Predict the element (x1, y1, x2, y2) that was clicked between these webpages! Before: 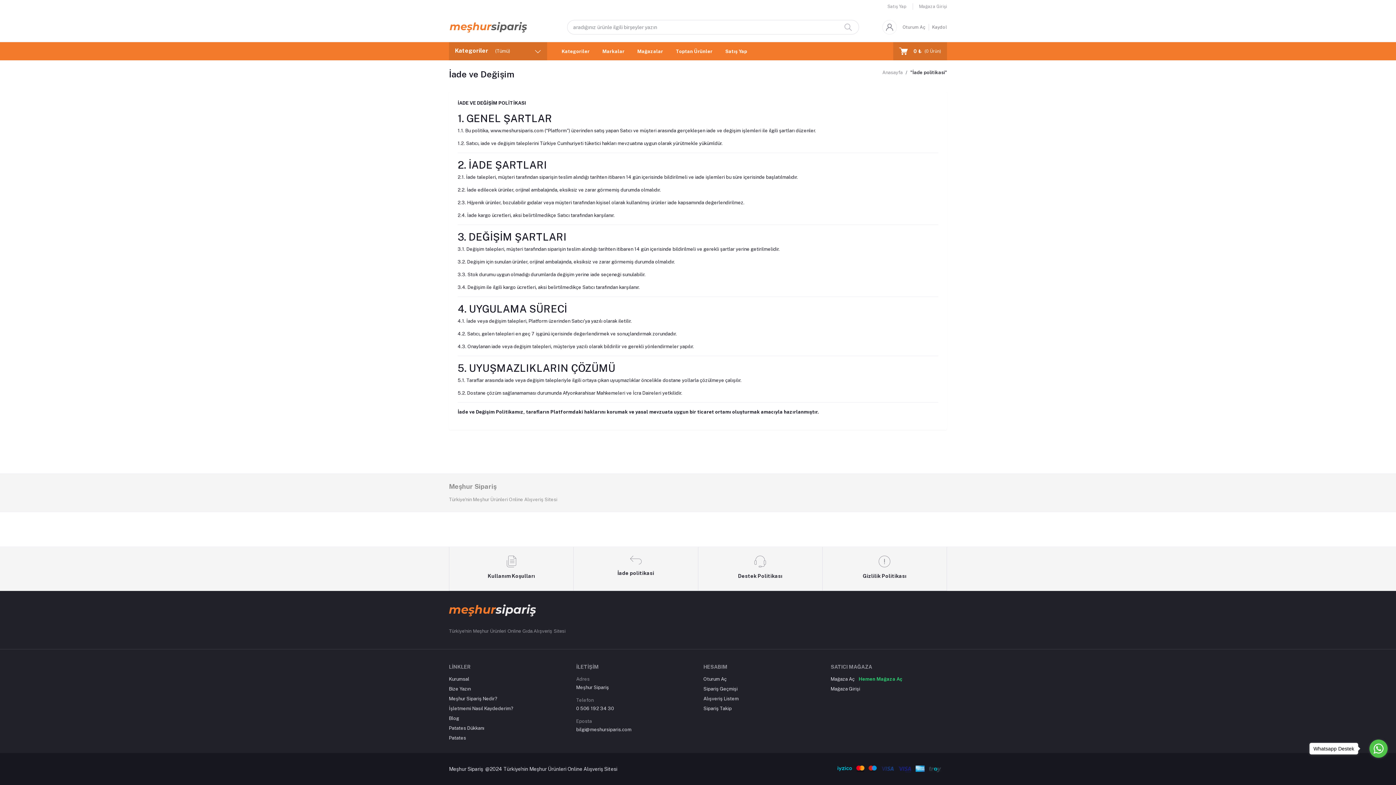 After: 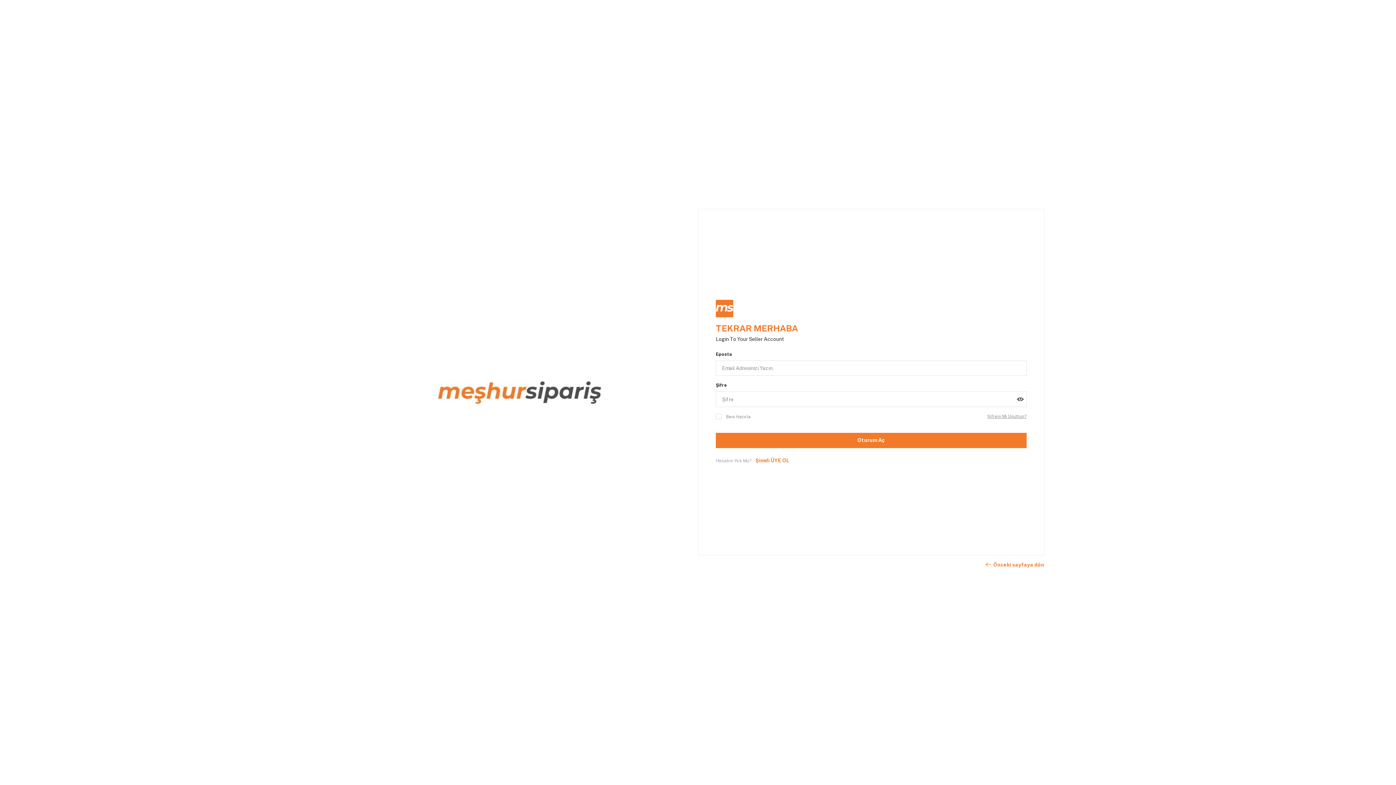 Action: bbox: (913, 3, 947, 9) label: Mağaza Girişi